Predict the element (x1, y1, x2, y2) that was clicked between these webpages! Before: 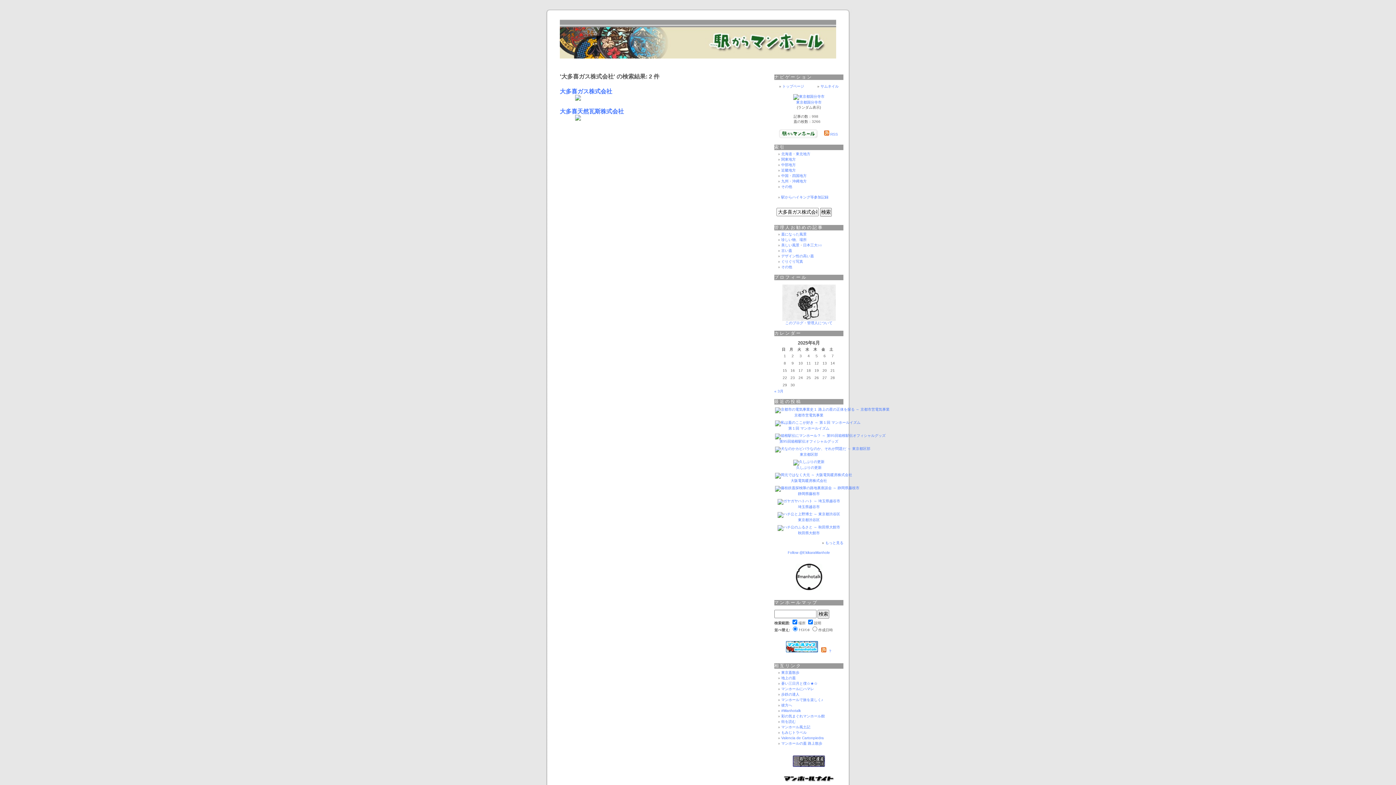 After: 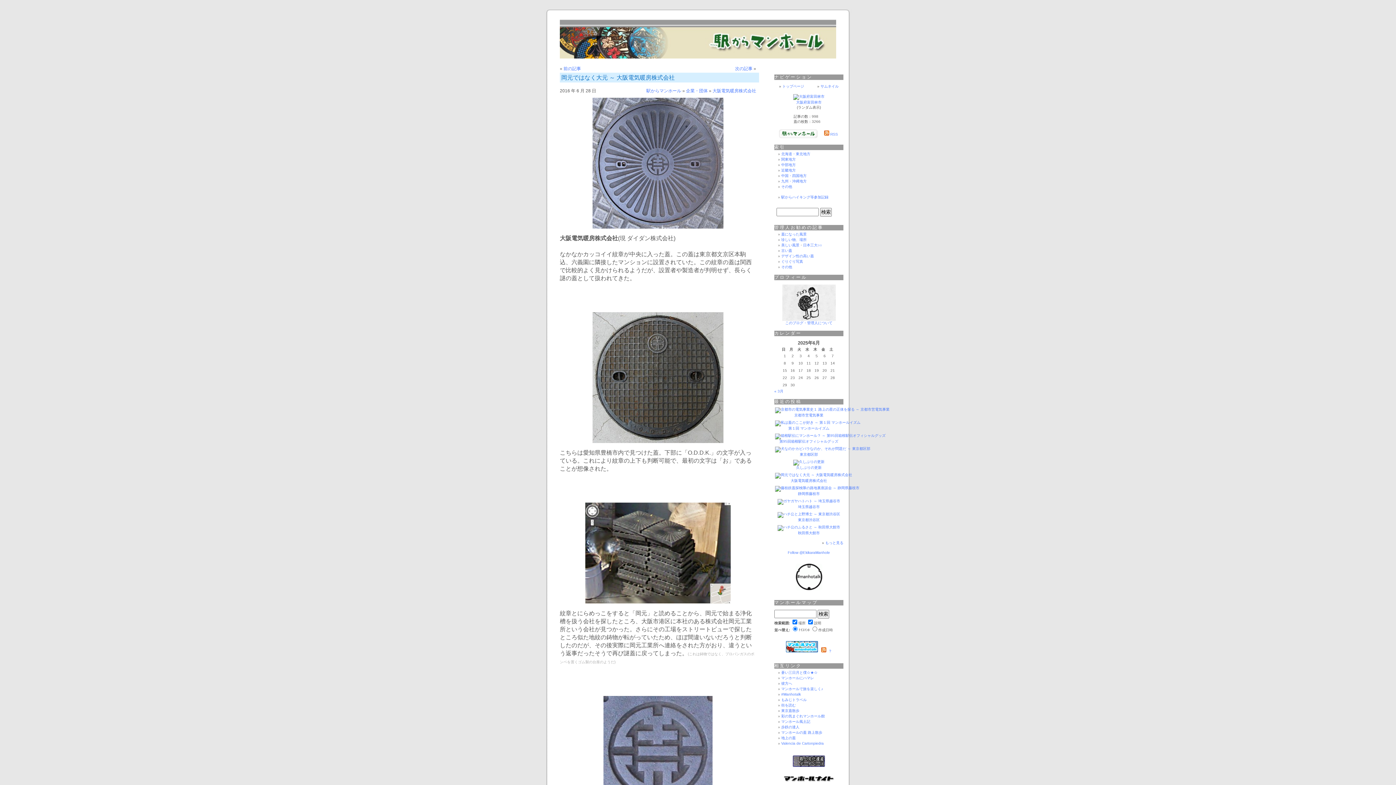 Action: label: 大阪電気暖房株式会社 bbox: (790, 478, 827, 482)